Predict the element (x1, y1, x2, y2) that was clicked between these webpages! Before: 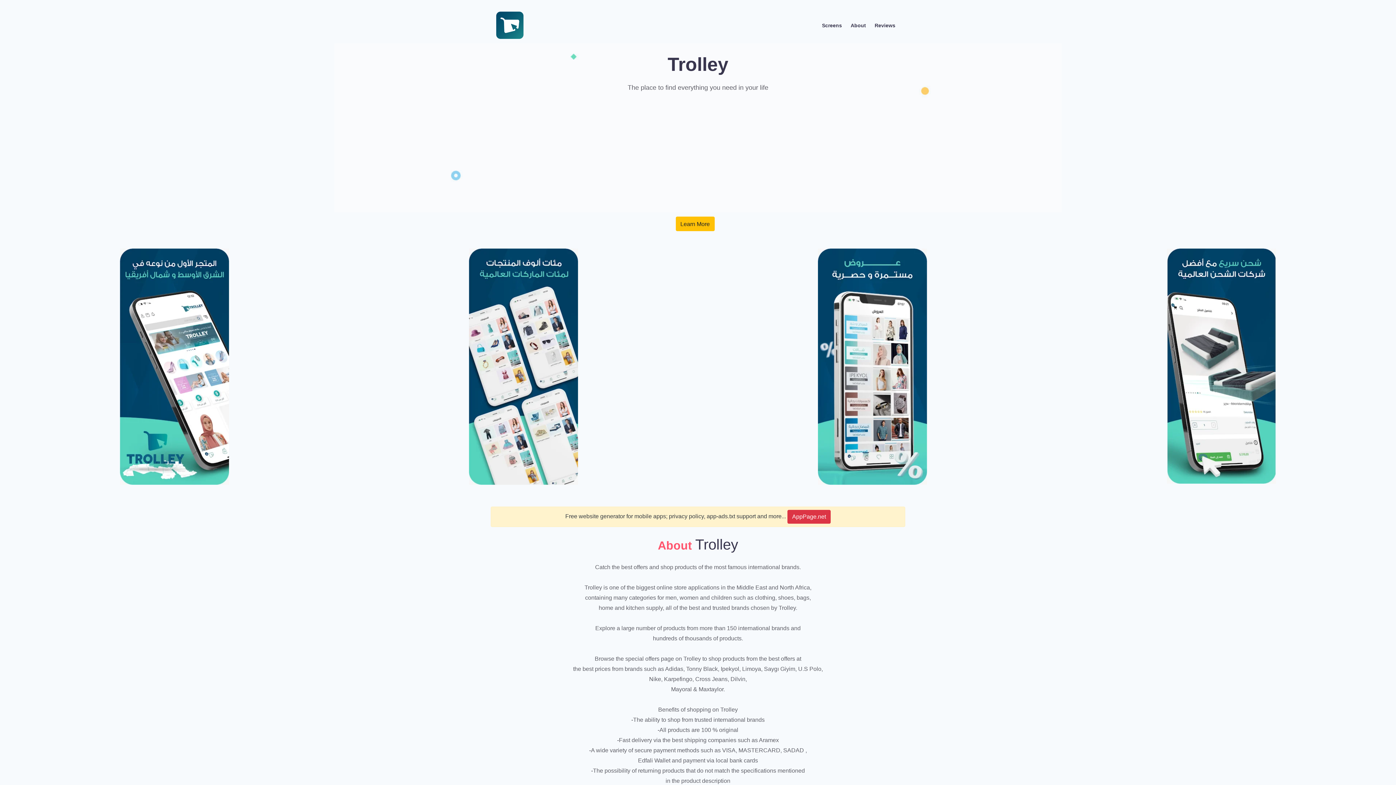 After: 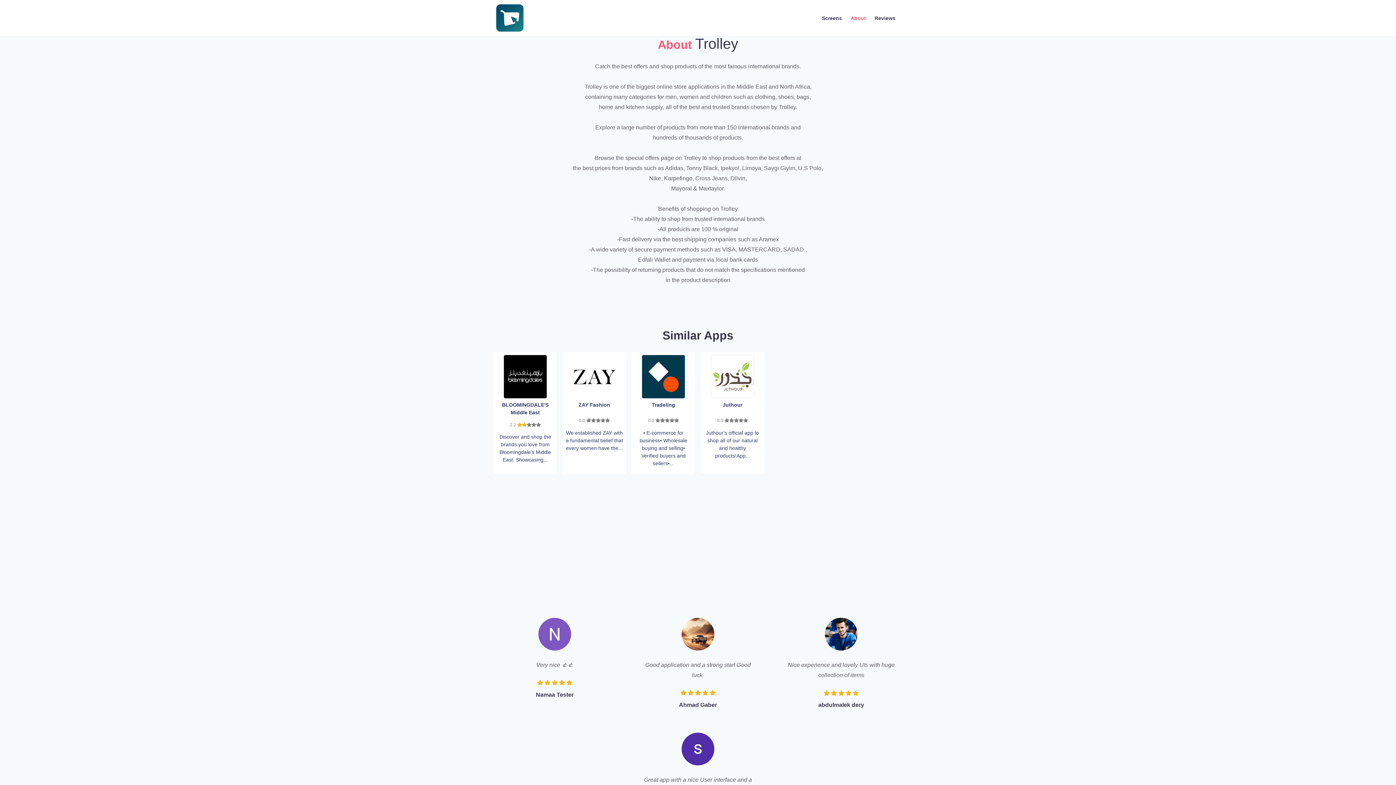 Action: bbox: (846, 19, 870, 31) label: About